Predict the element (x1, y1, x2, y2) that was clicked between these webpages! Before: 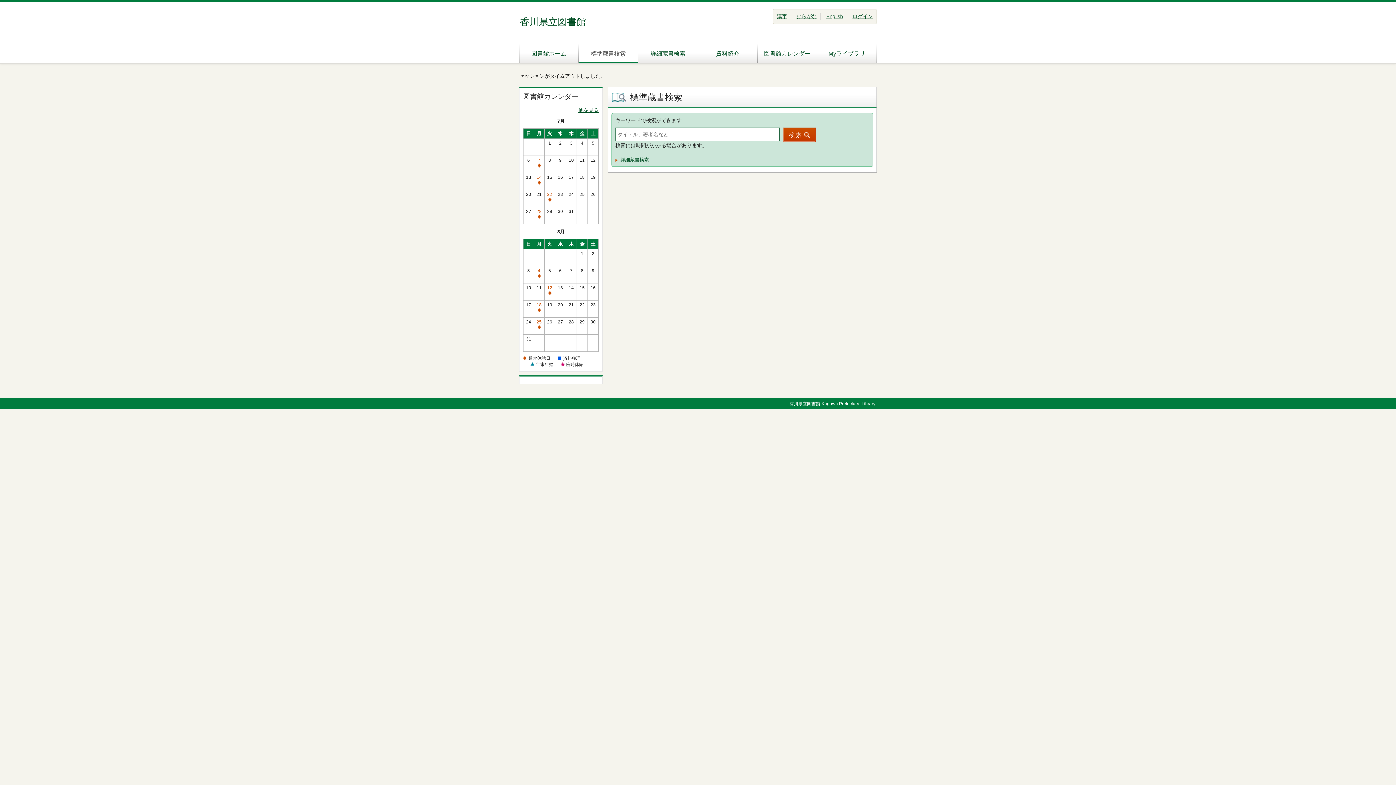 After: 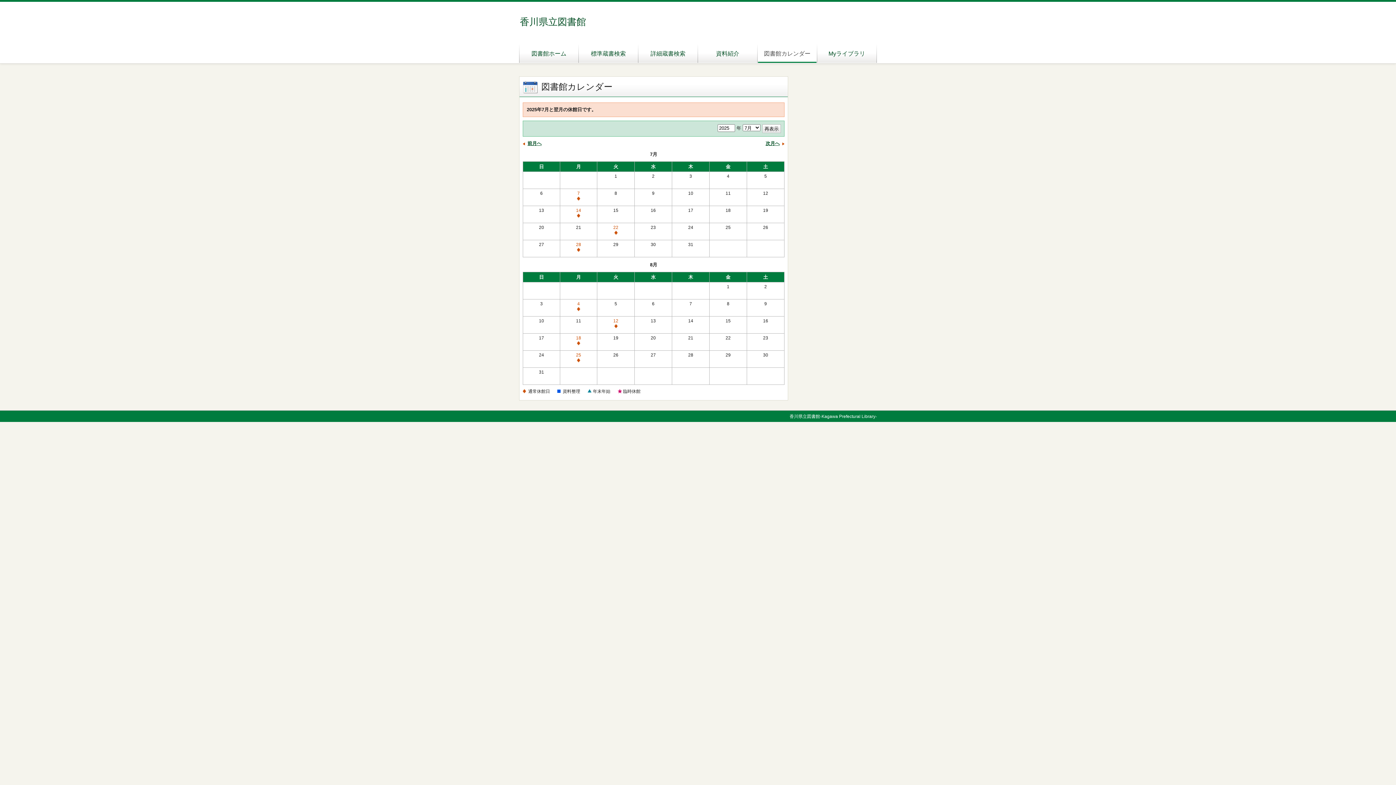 Action: label: 他を見る bbox: (578, 107, 598, 113)